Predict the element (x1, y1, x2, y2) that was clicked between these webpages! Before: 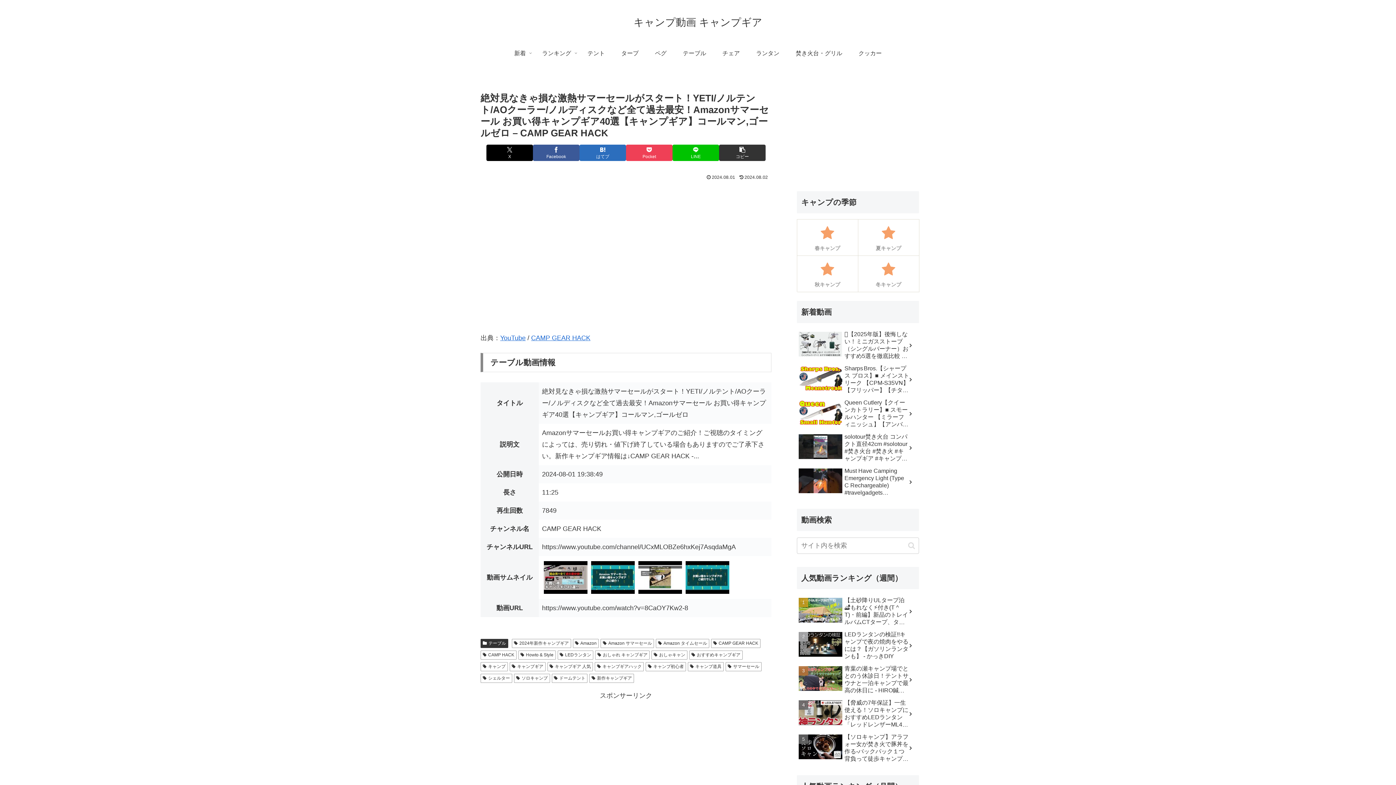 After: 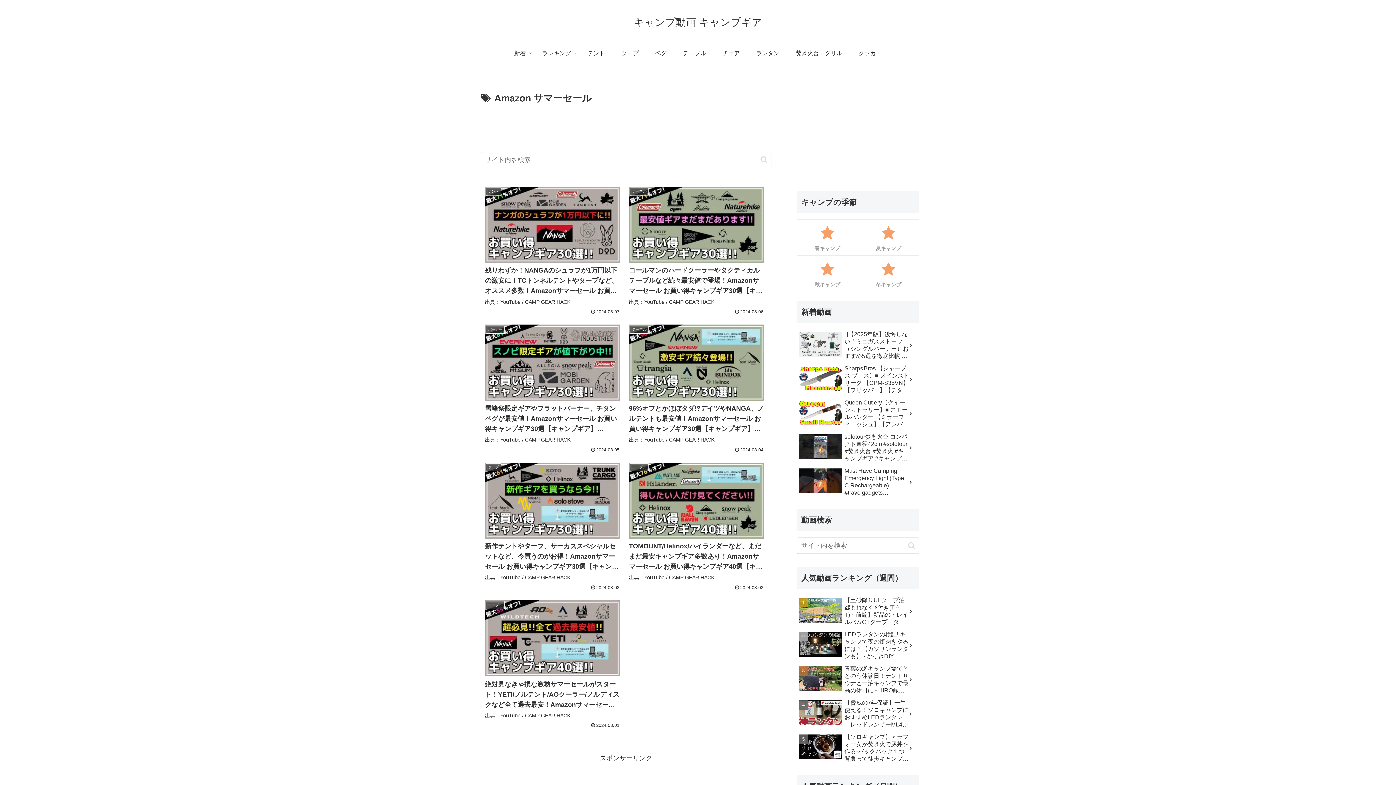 Action: bbox: (600, 639, 654, 648) label: Amazon サマーセール